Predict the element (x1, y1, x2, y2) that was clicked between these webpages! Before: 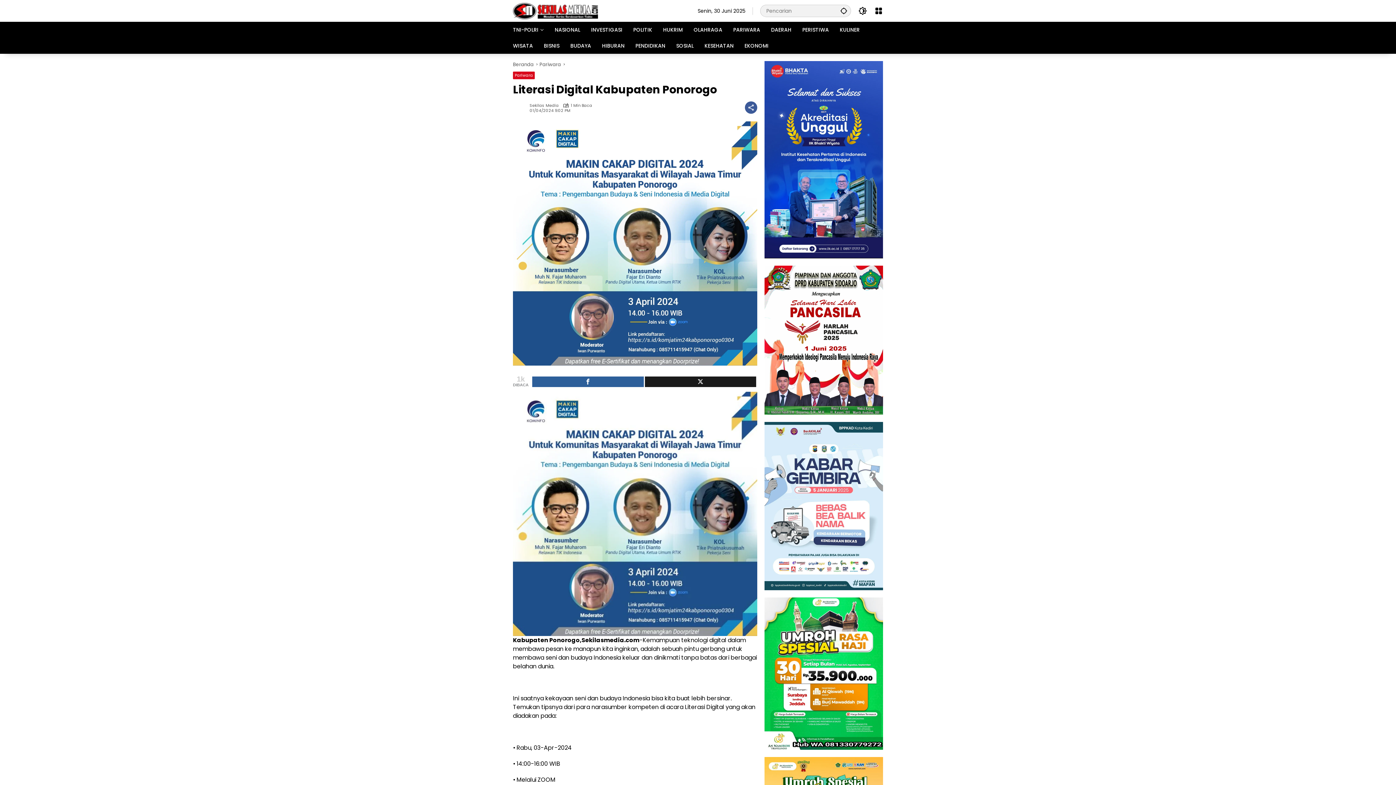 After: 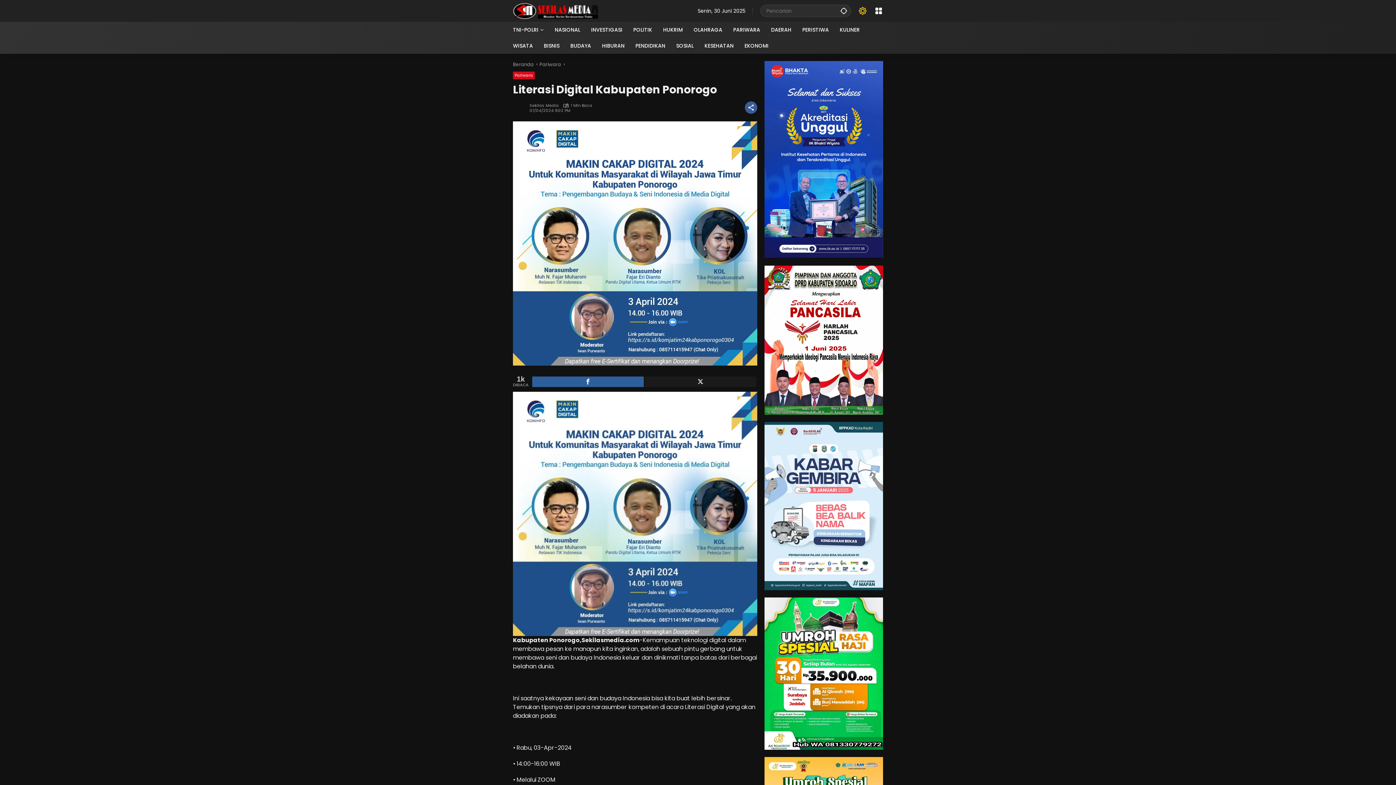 Action: bbox: (858, 6, 867, 15) label: Mode Gelap